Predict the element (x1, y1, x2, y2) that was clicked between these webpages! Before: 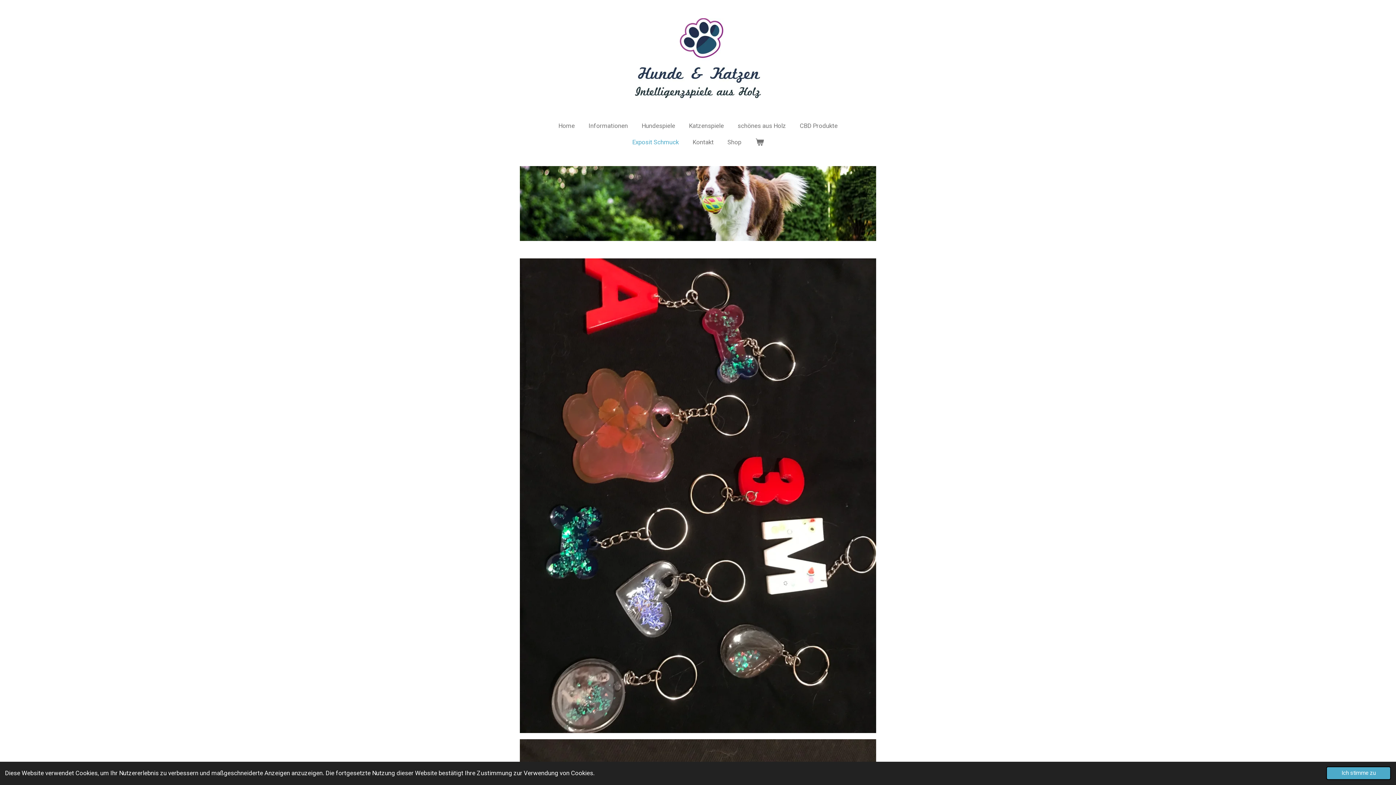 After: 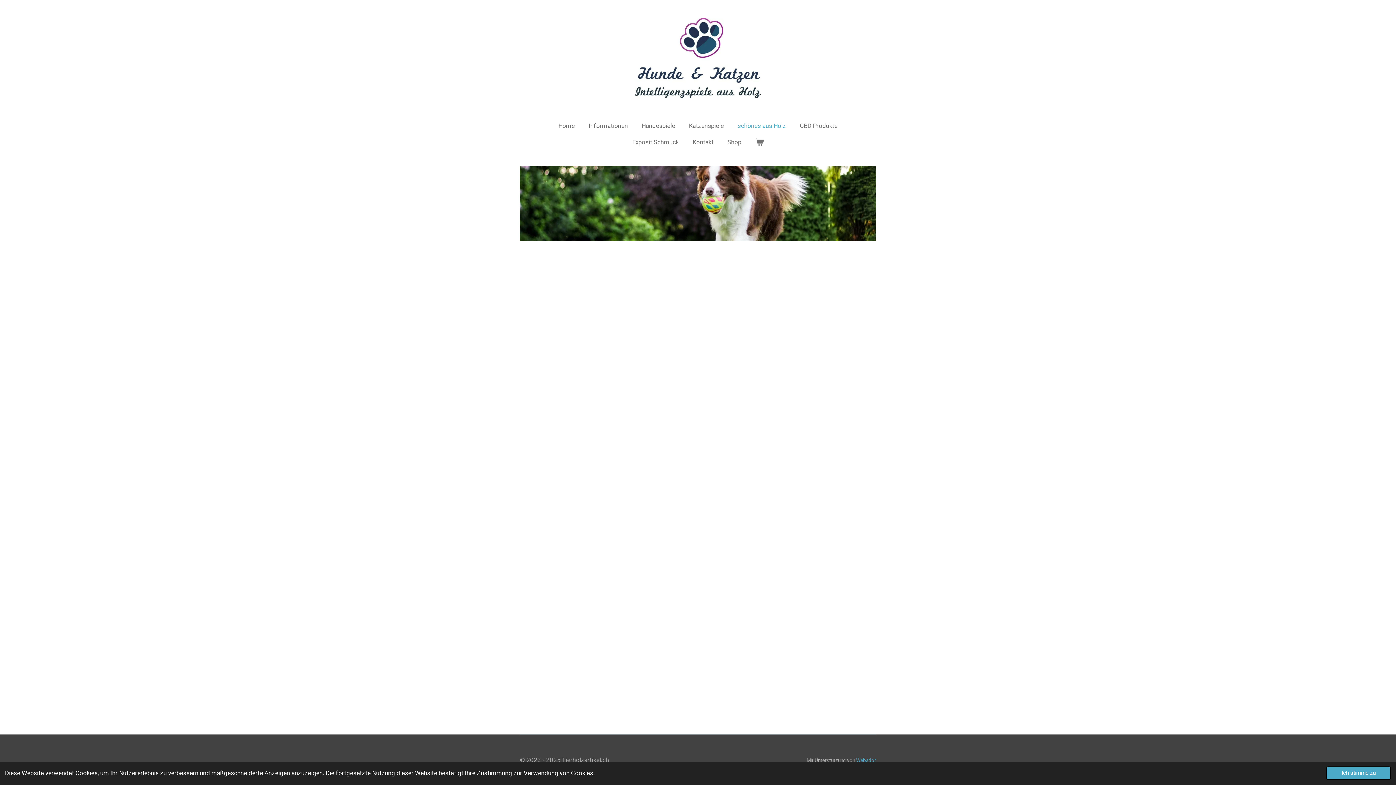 Action: bbox: (732, 119, 791, 132) label: schönes aus Holz